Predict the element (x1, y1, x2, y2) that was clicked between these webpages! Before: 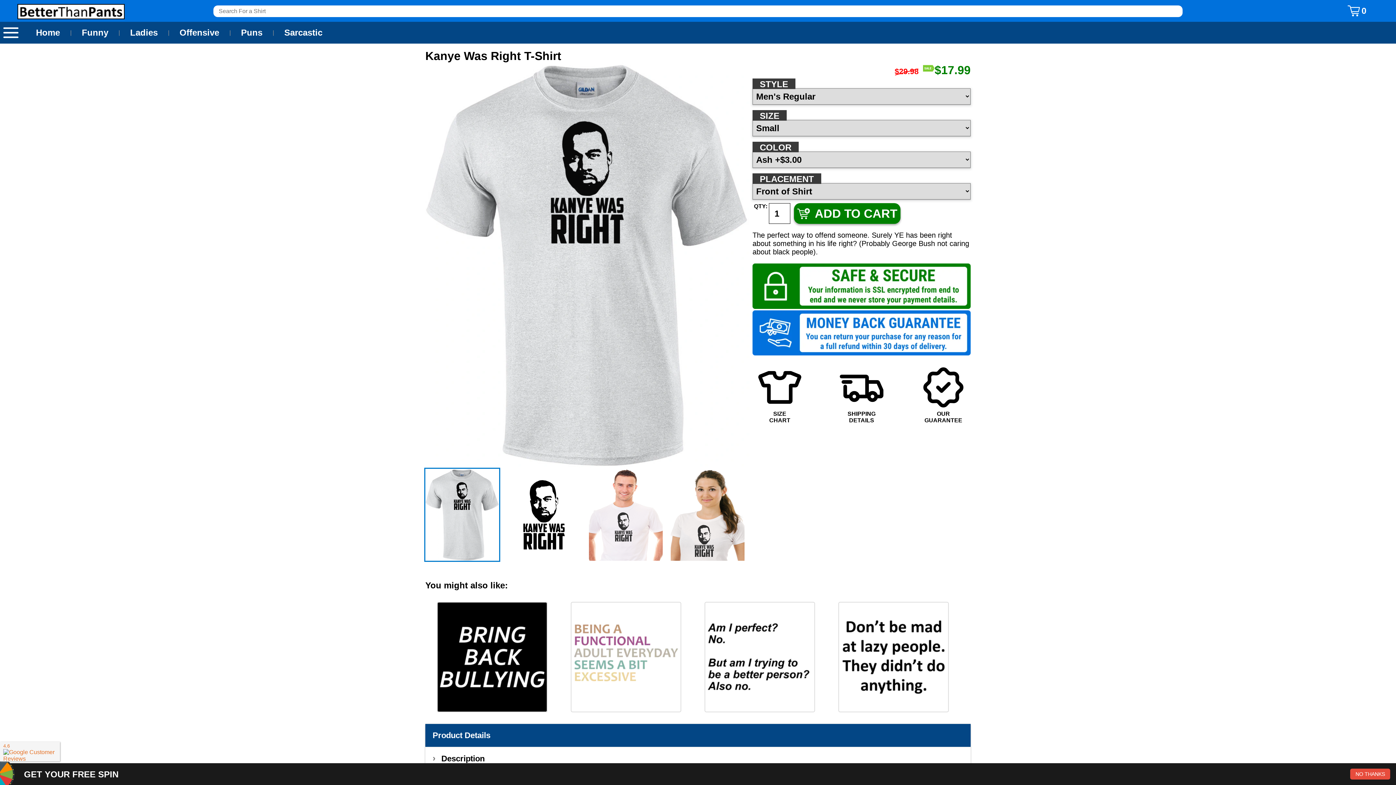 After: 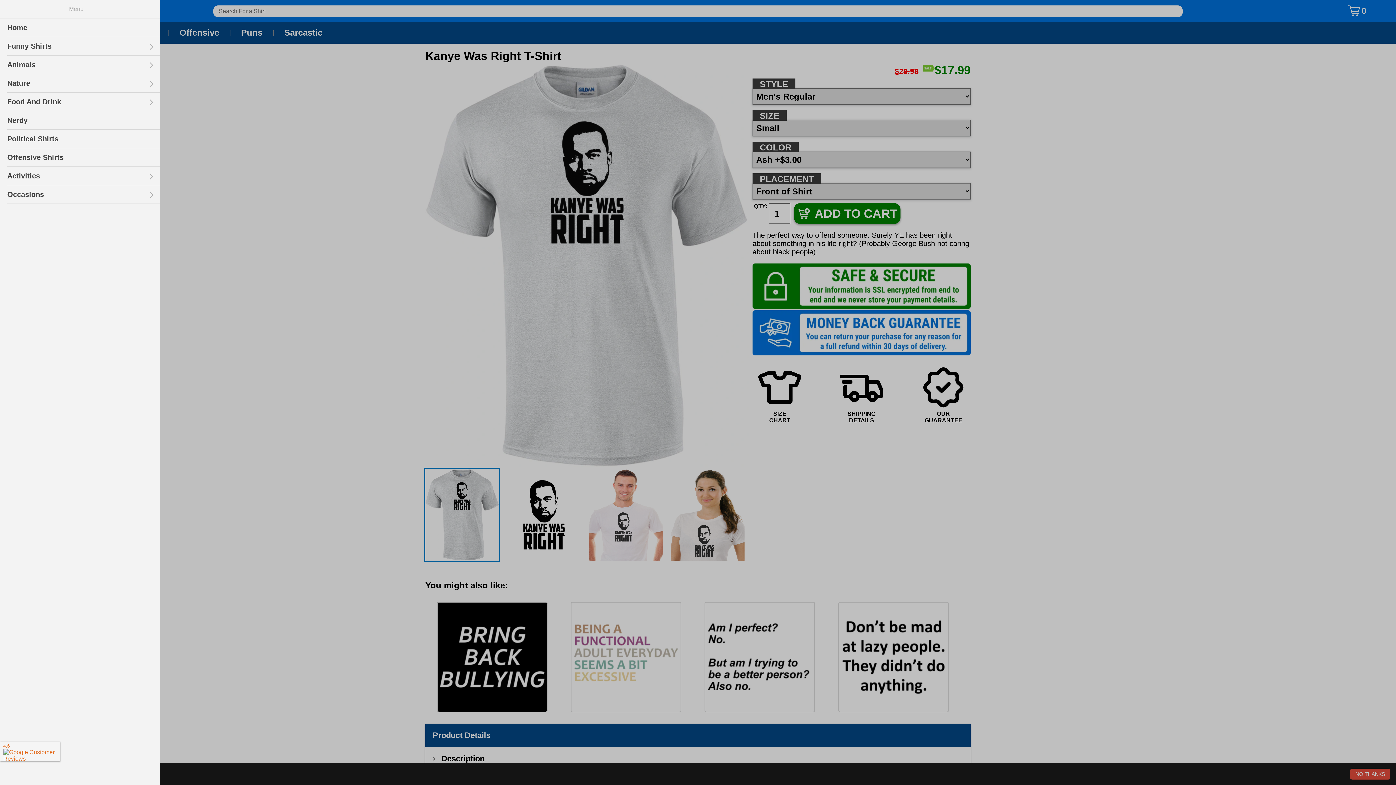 Action: bbox: (0, 35, 27, 43)